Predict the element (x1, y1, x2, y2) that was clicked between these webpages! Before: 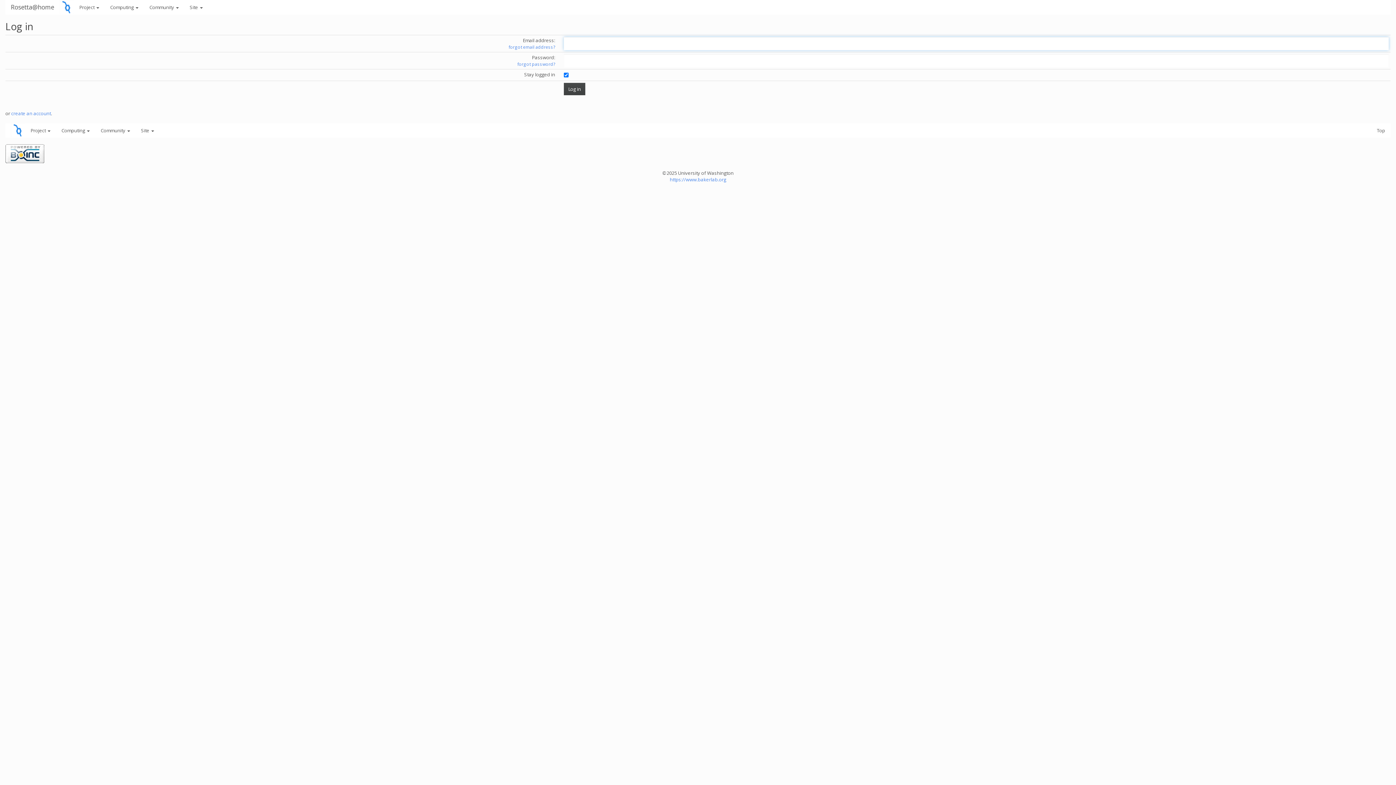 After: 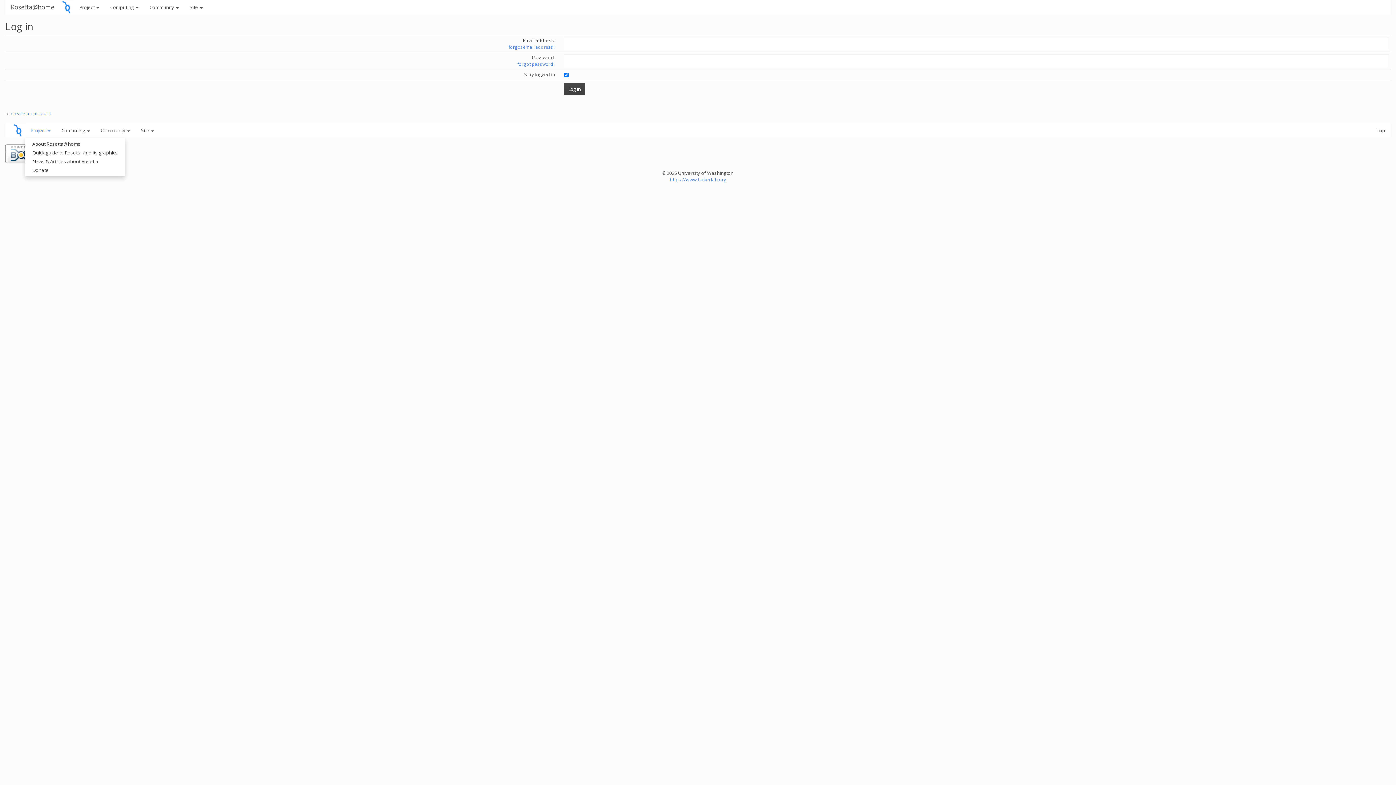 Action: label: Project  bbox: (25, 123, 56, 137)